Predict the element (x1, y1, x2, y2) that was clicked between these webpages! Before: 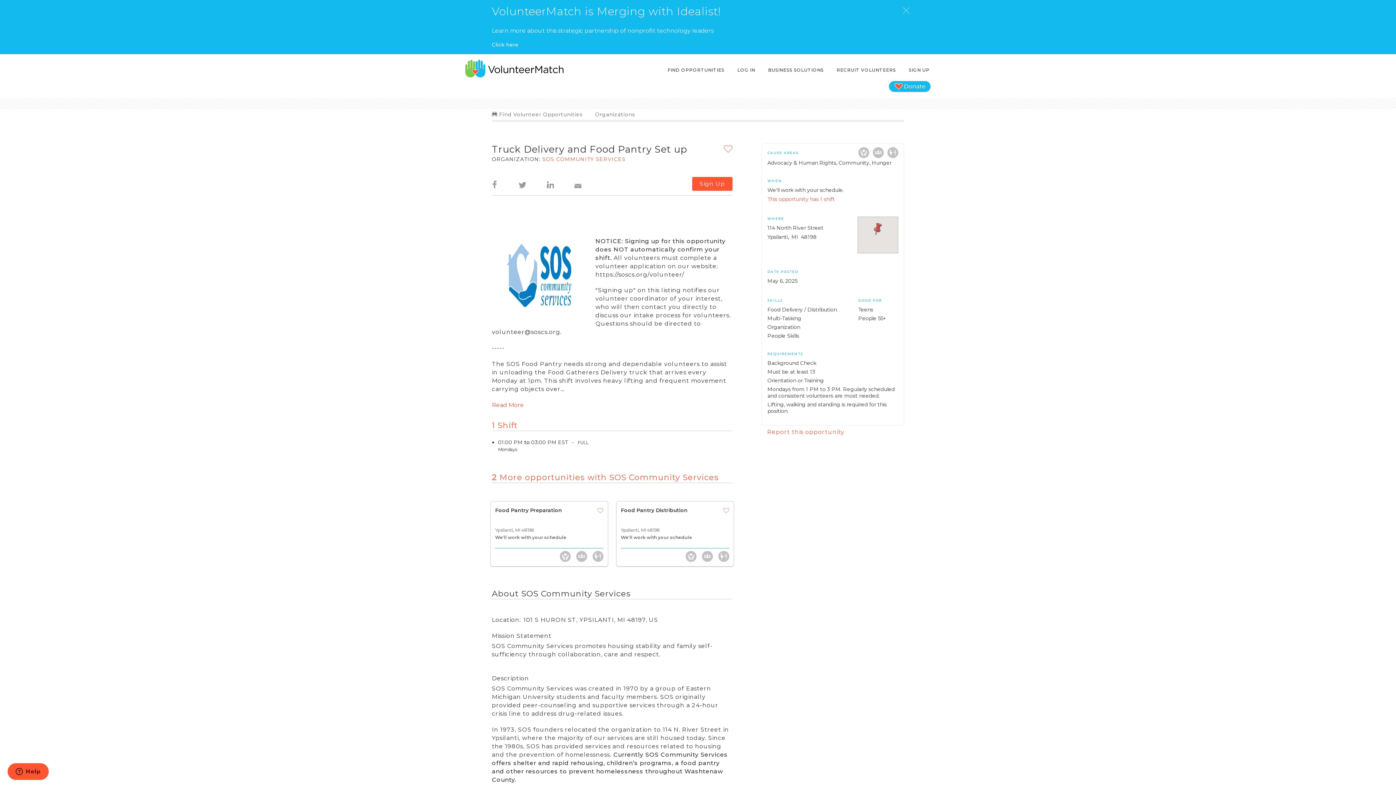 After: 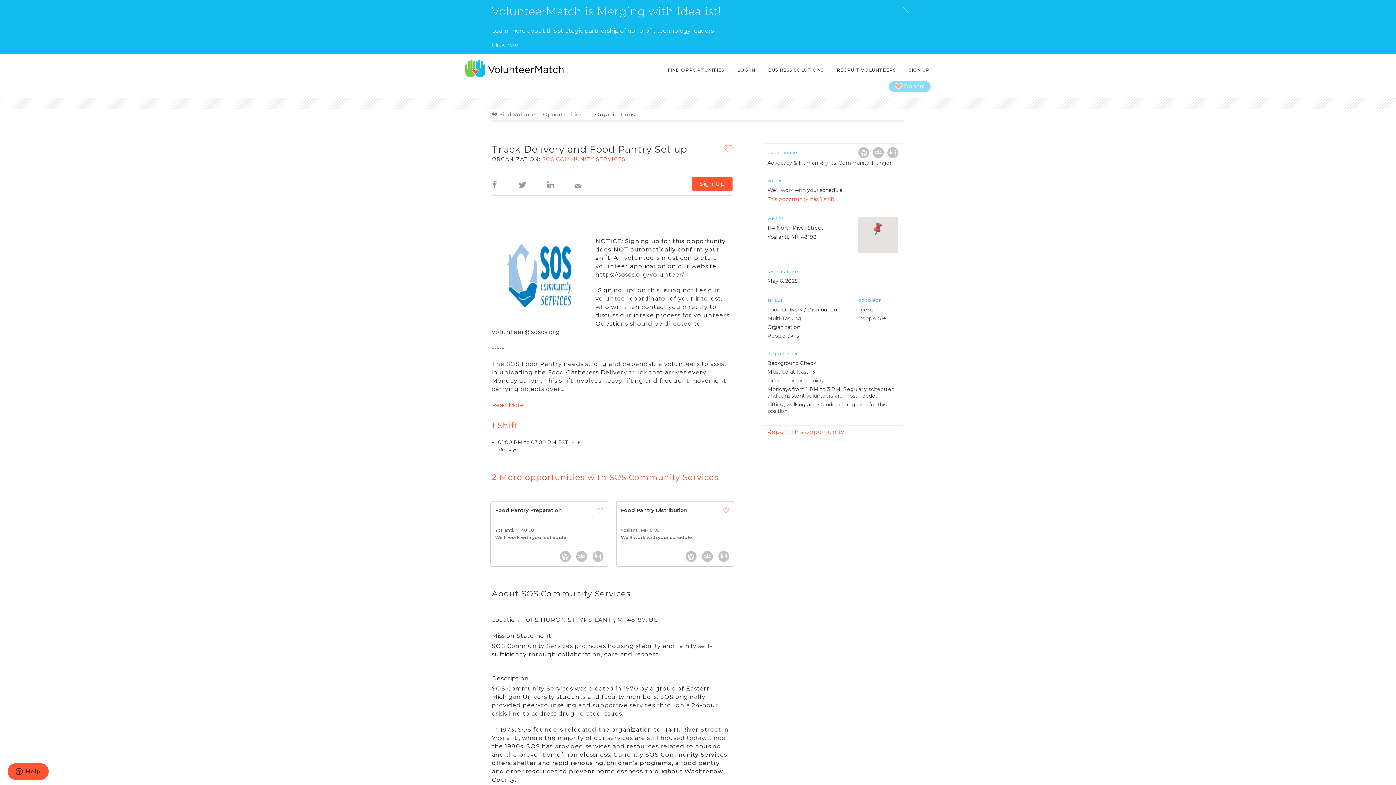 Action: bbox: (889, 87, 930, 93)